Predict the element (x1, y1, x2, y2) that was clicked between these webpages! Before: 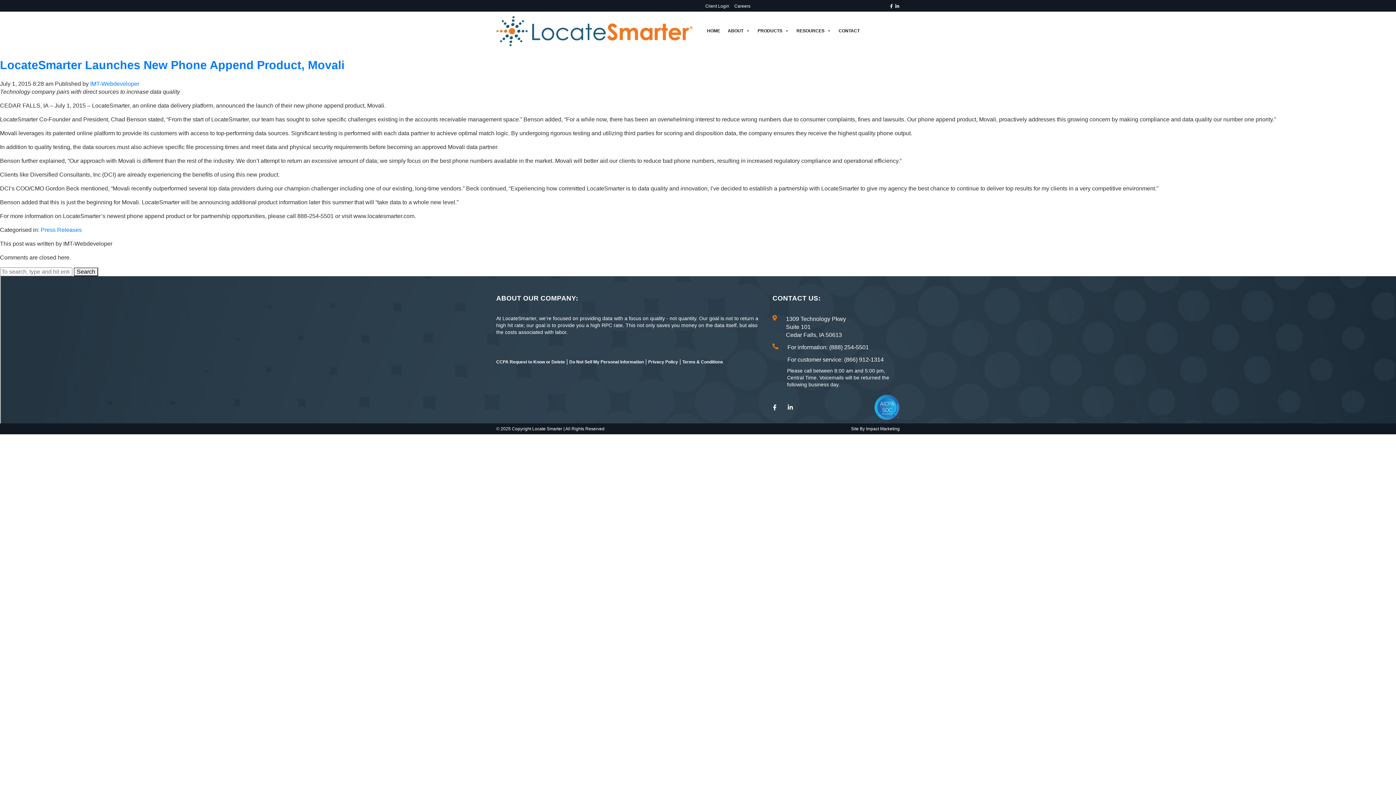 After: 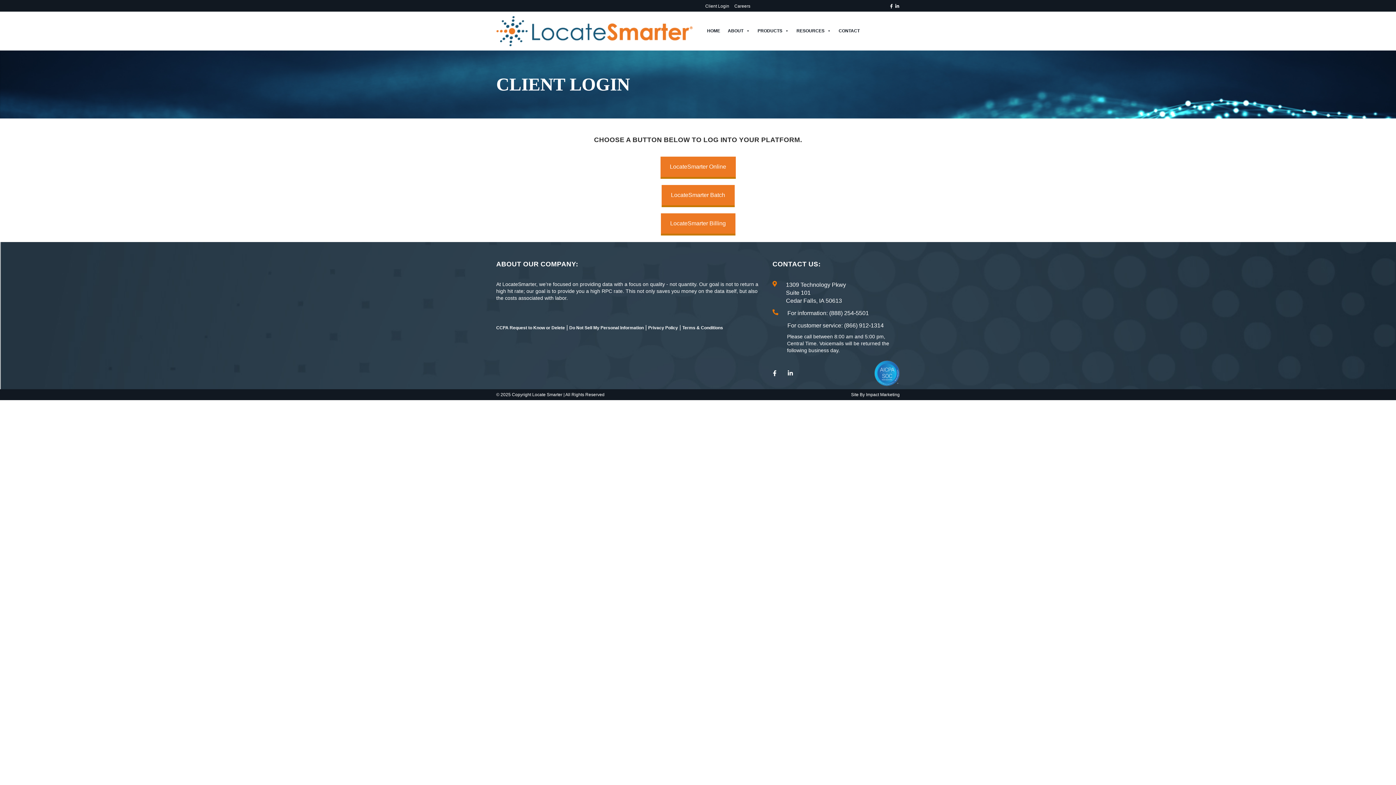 Action: bbox: (705, 3, 729, 8) label: Client Login